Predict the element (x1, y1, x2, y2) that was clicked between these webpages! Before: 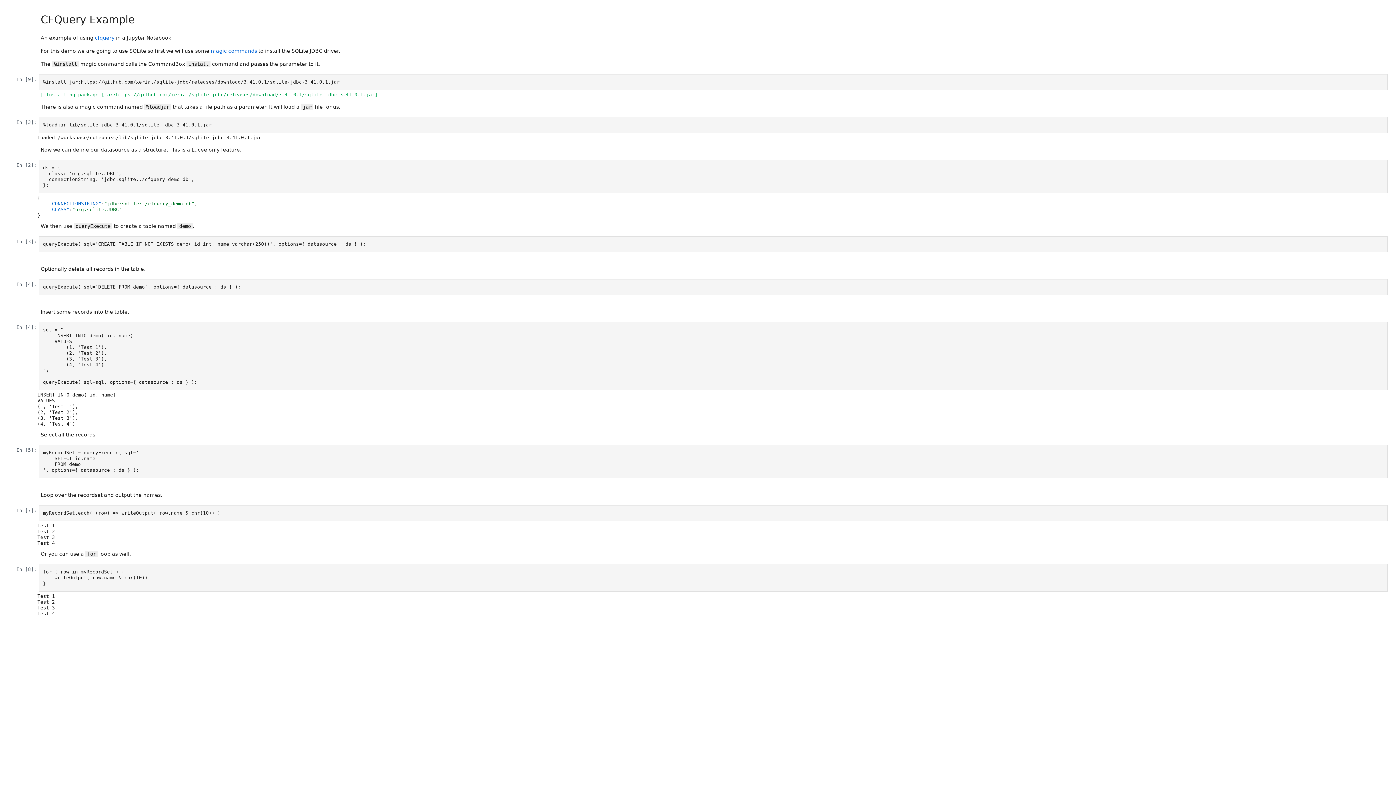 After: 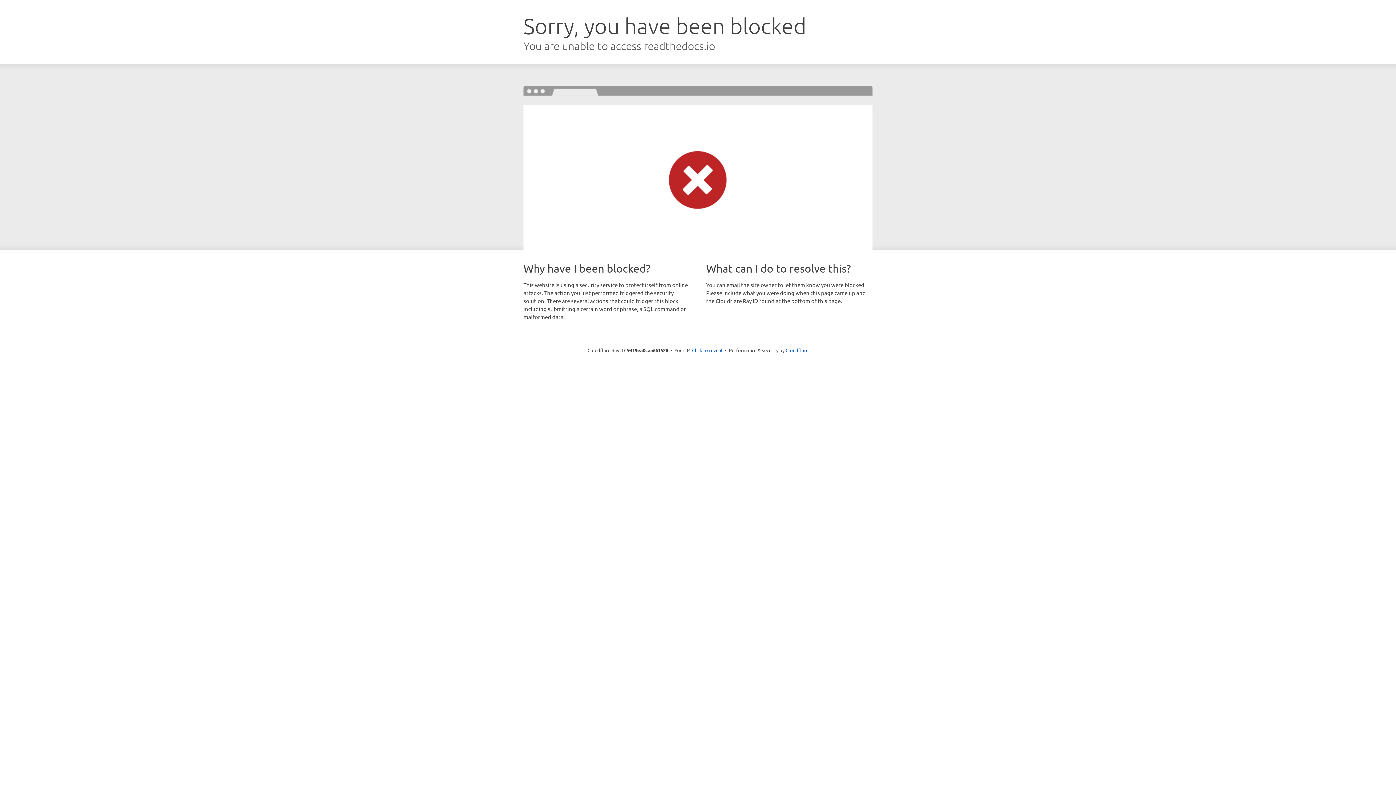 Action: bbox: (210, 47, 257, 53) label: magic commands